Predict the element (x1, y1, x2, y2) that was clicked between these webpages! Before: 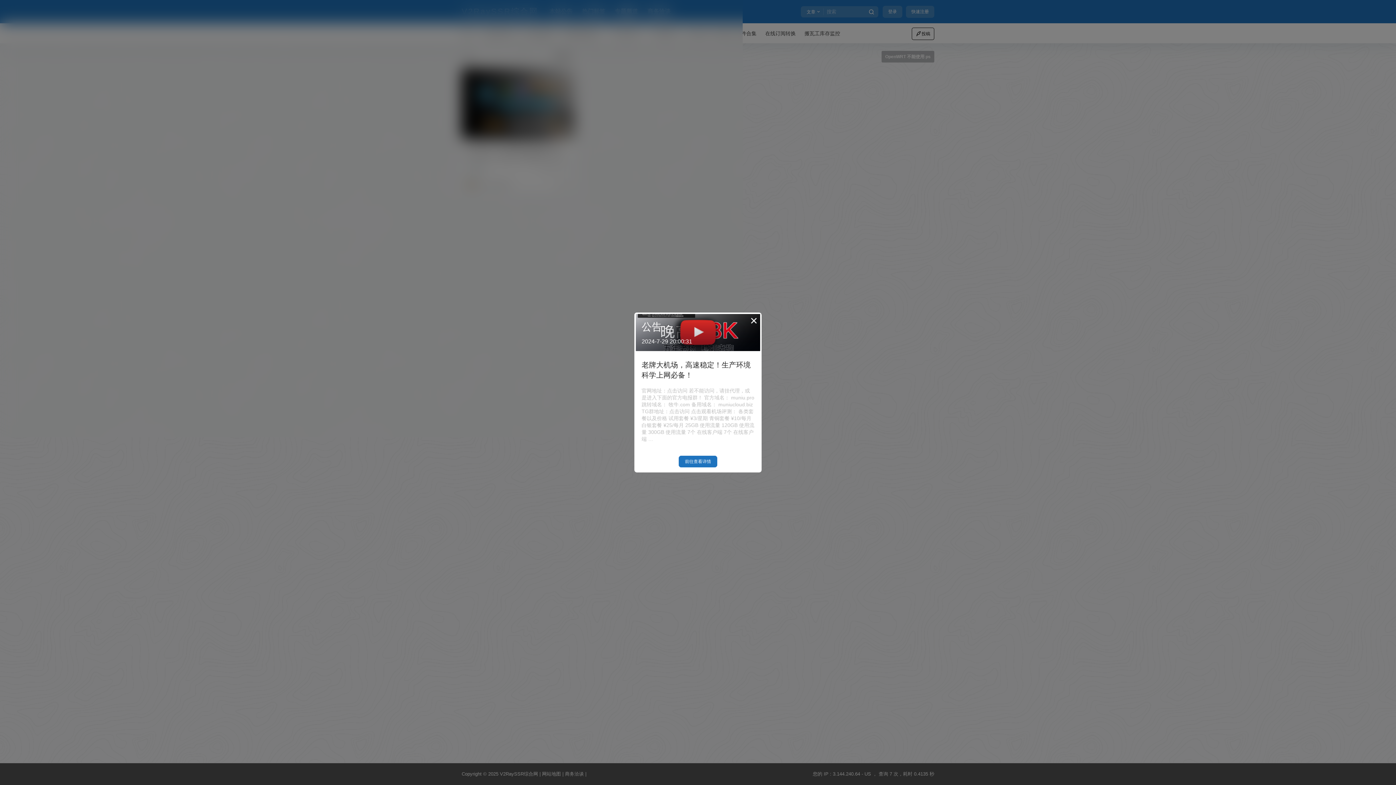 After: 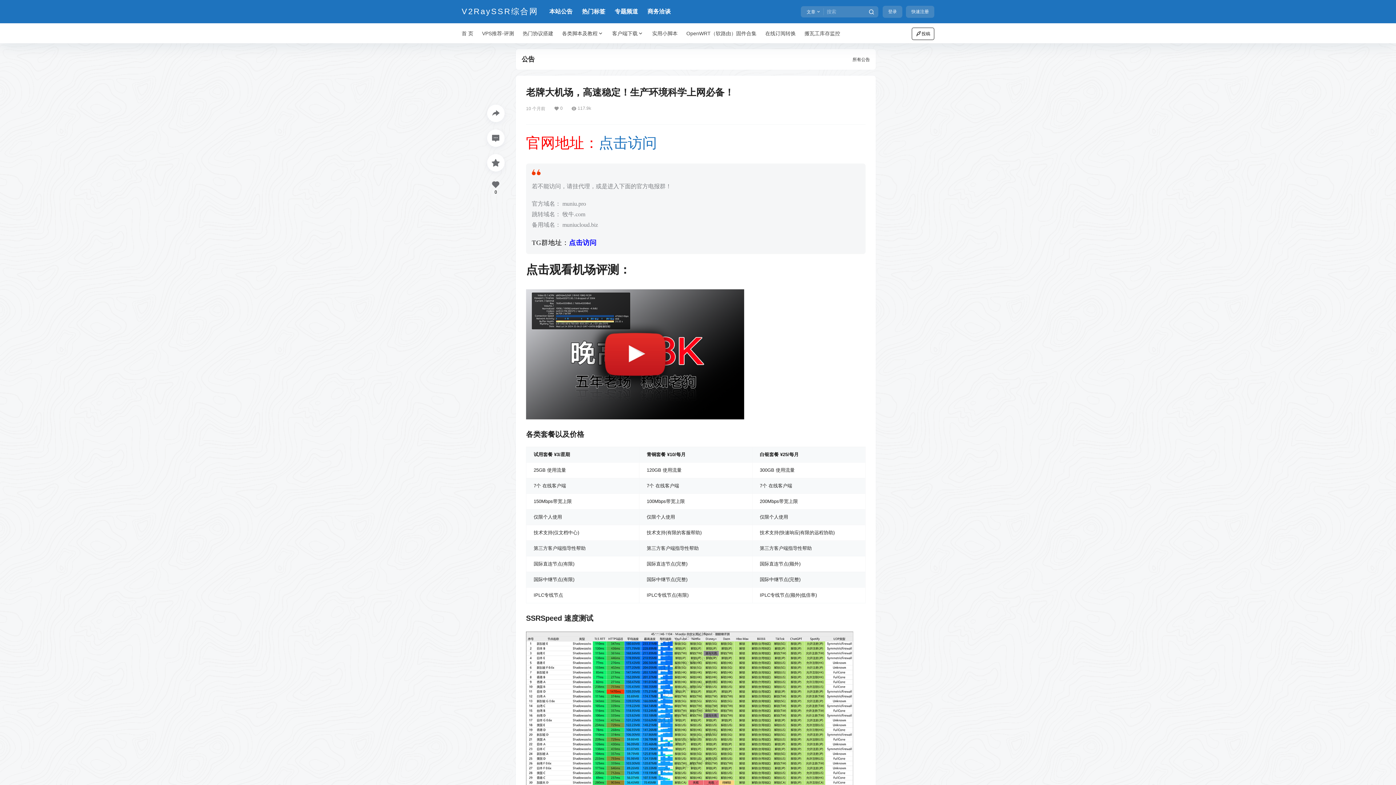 Action: bbox: (678, 456, 717, 467) label: 前往查看详情